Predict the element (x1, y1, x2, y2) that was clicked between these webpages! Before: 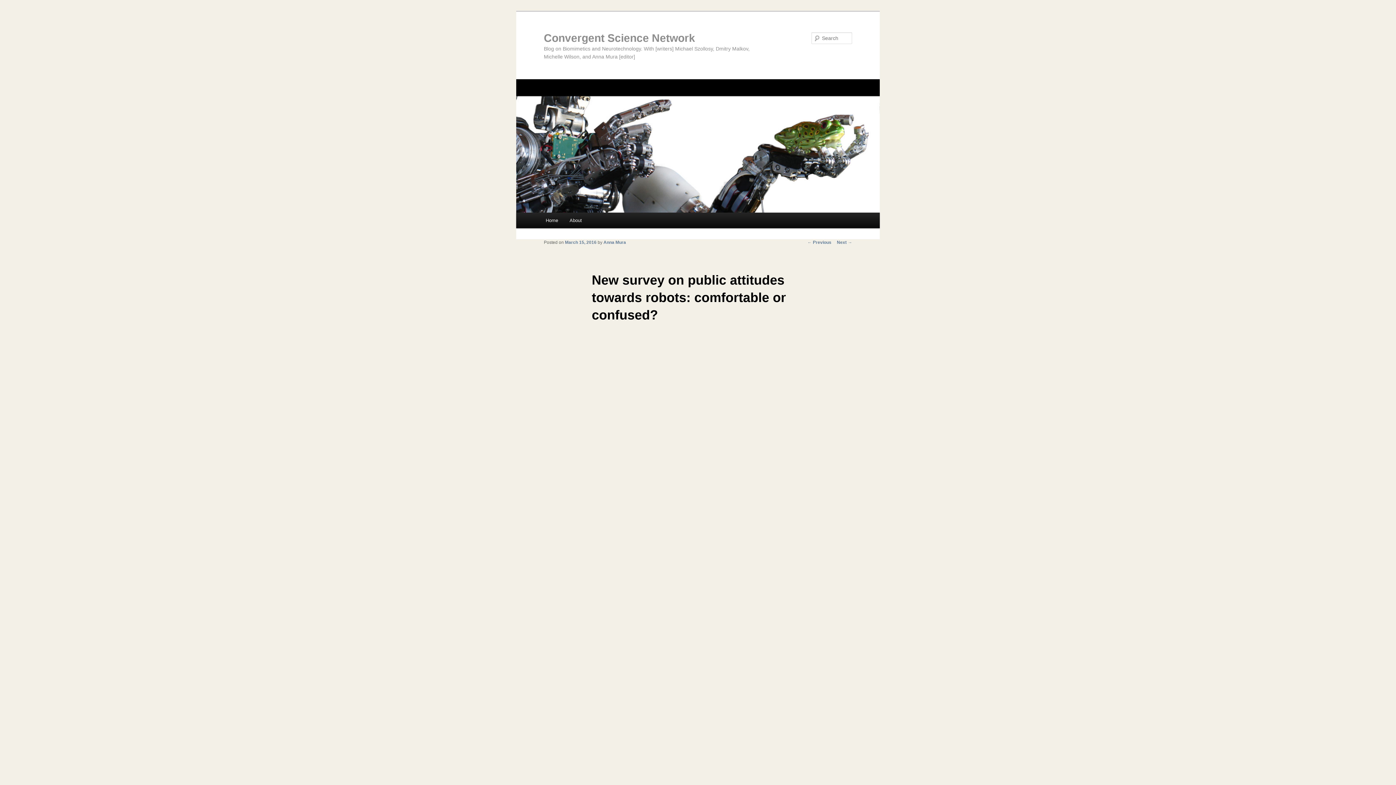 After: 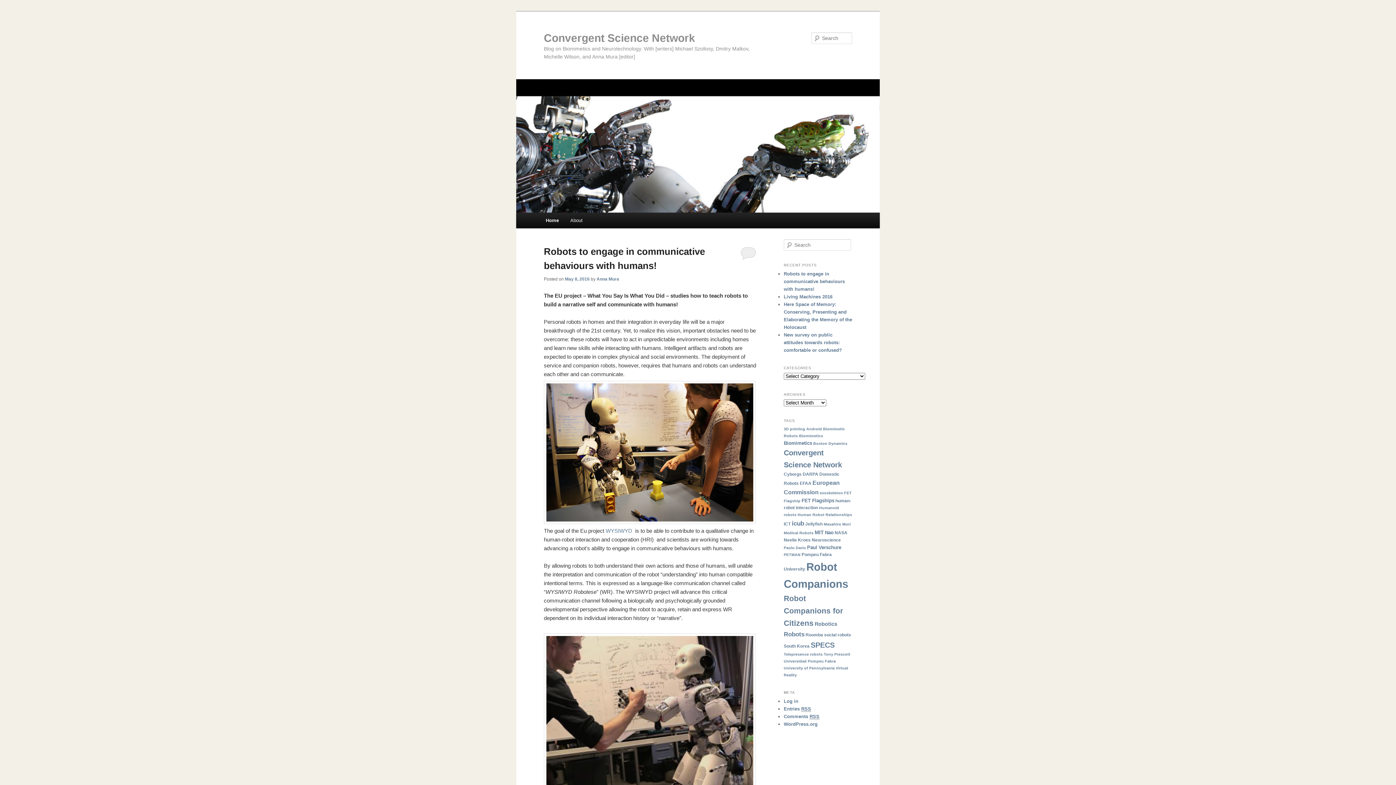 Action: label: Convergent Science Network bbox: (544, 31, 695, 43)